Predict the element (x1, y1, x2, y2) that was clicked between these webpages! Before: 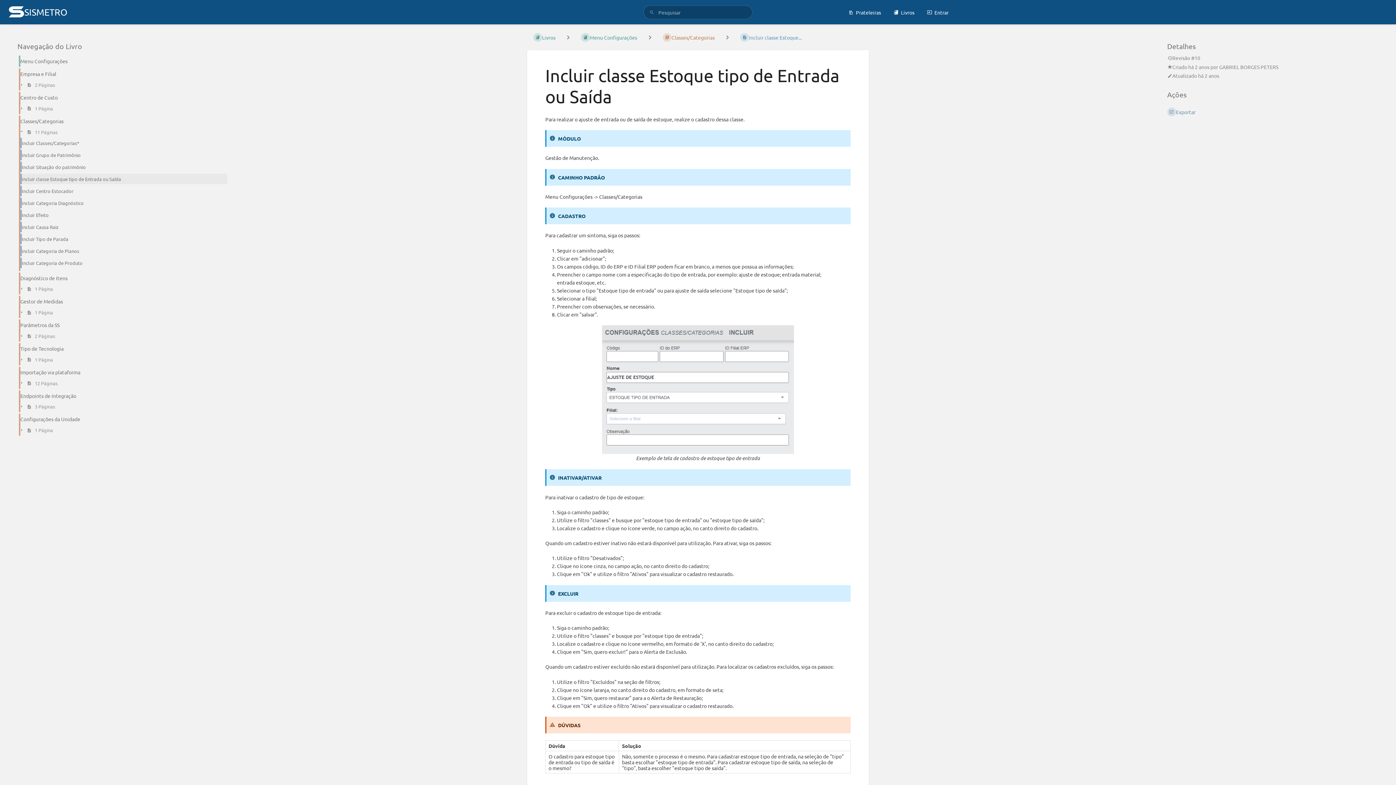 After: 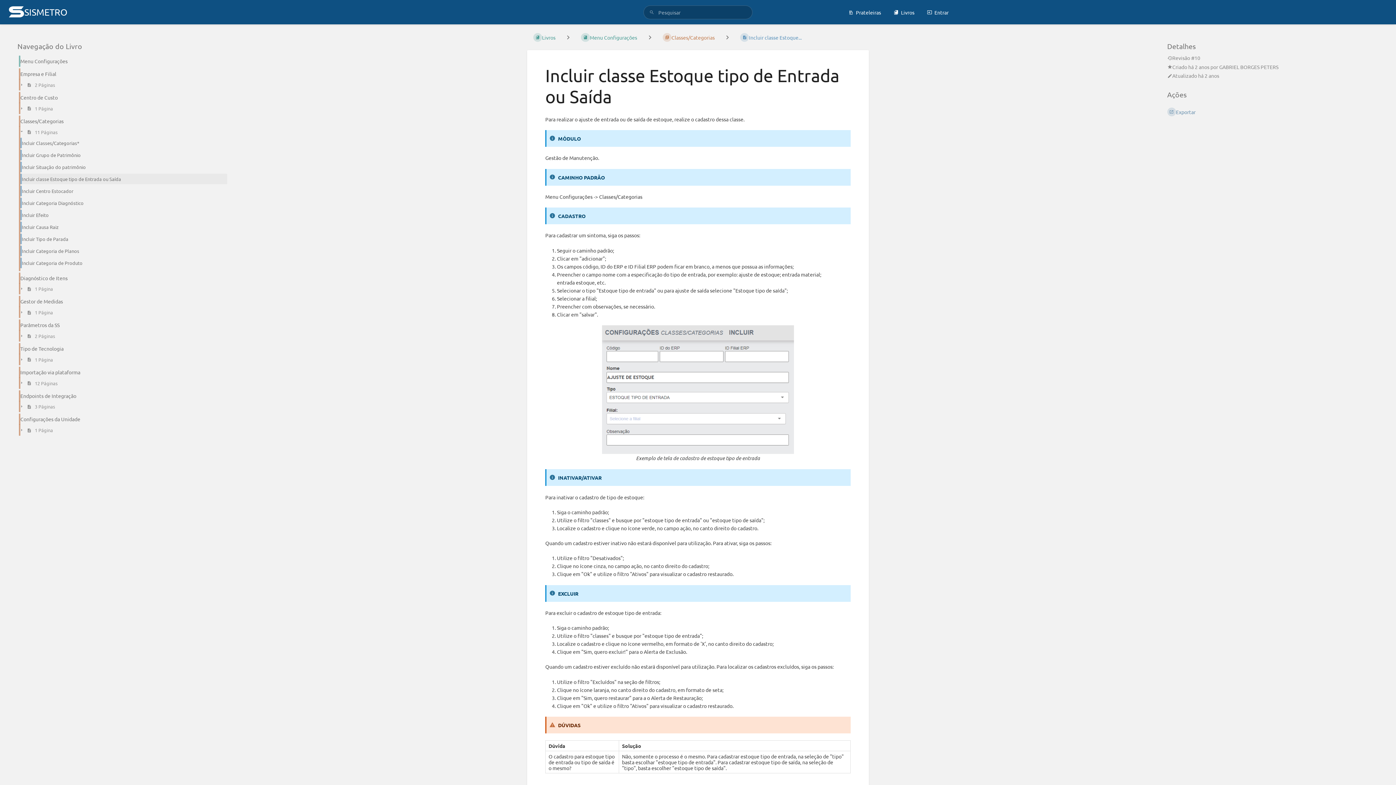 Action: label: Incluir classe Estoque... bbox: (734, 30, 808, 44)